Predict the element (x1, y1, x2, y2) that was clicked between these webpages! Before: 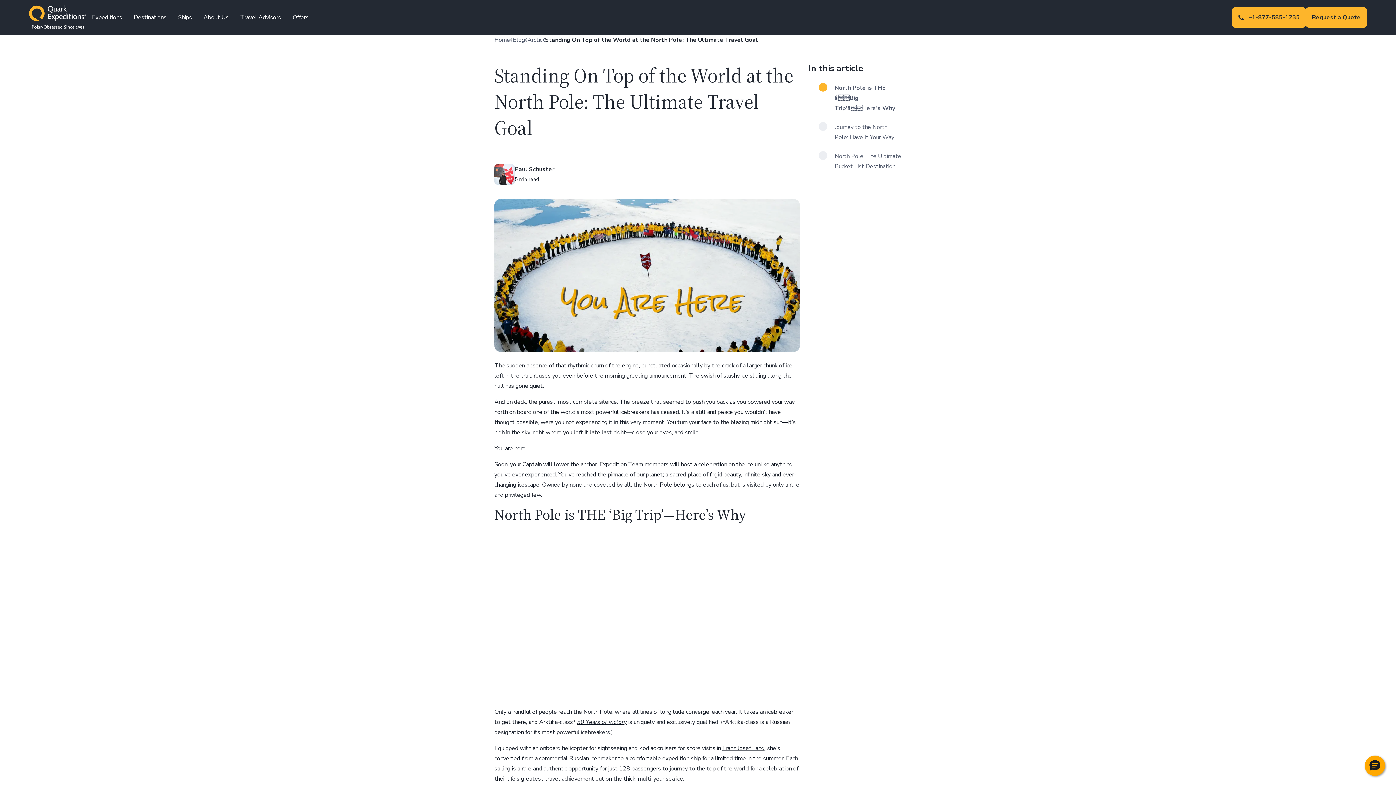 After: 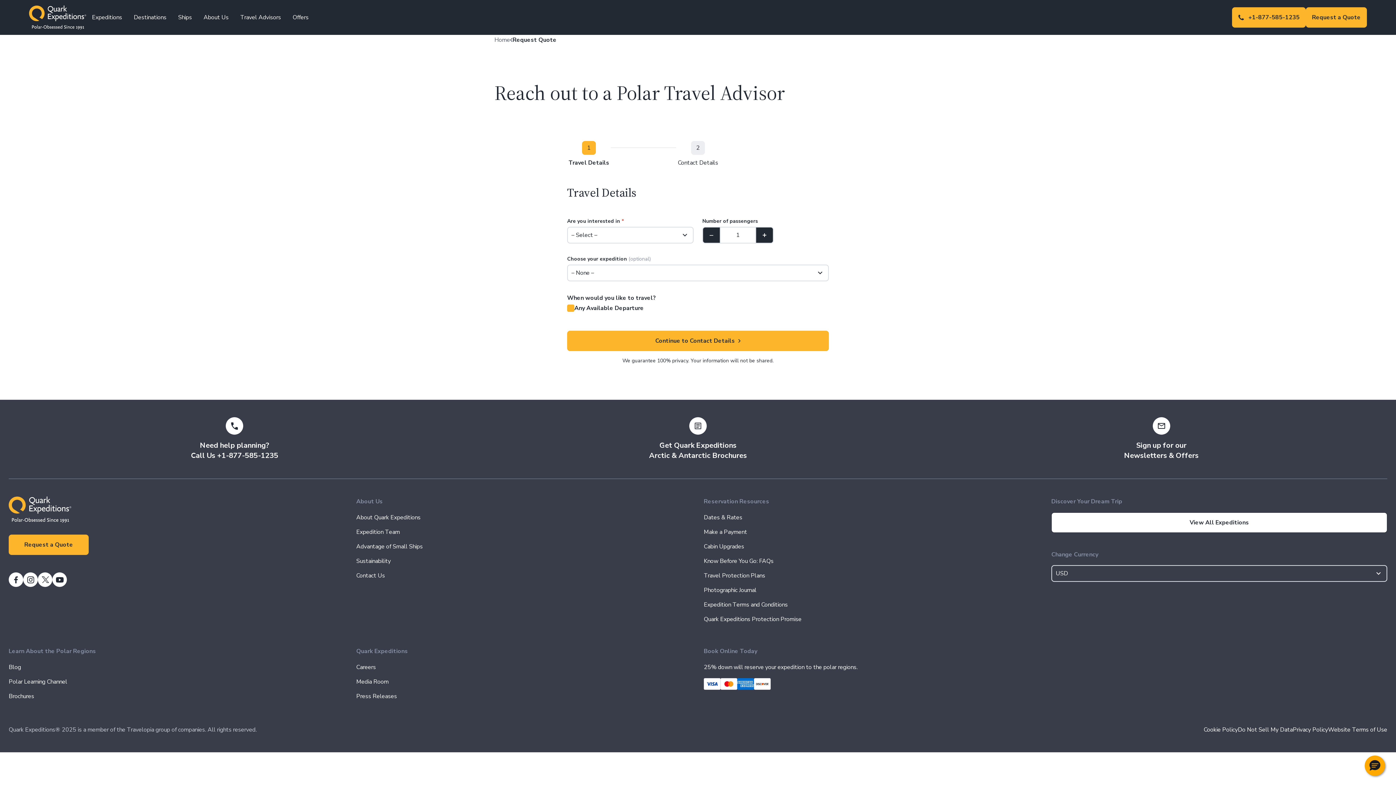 Action: label: Request a Quote bbox: (1306, 7, 1367, 27)